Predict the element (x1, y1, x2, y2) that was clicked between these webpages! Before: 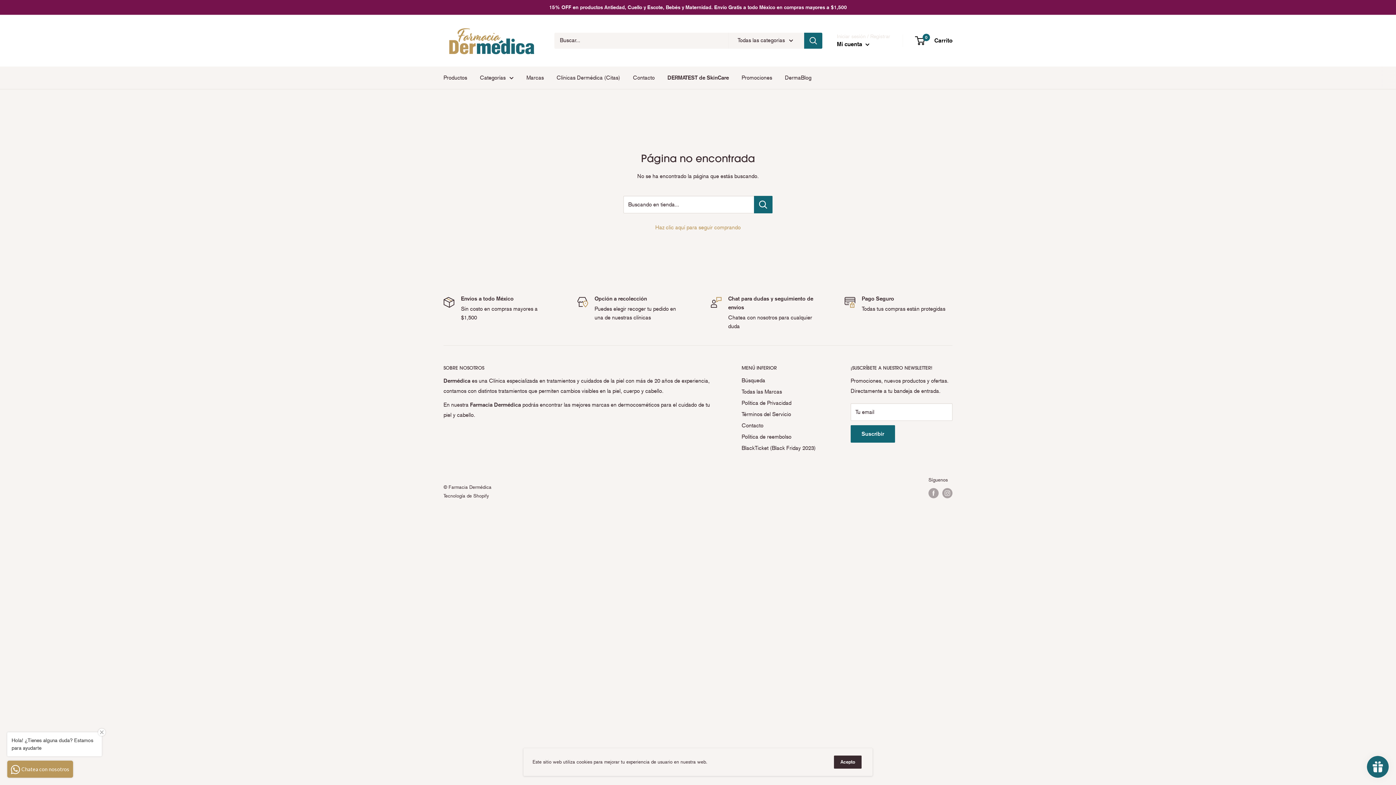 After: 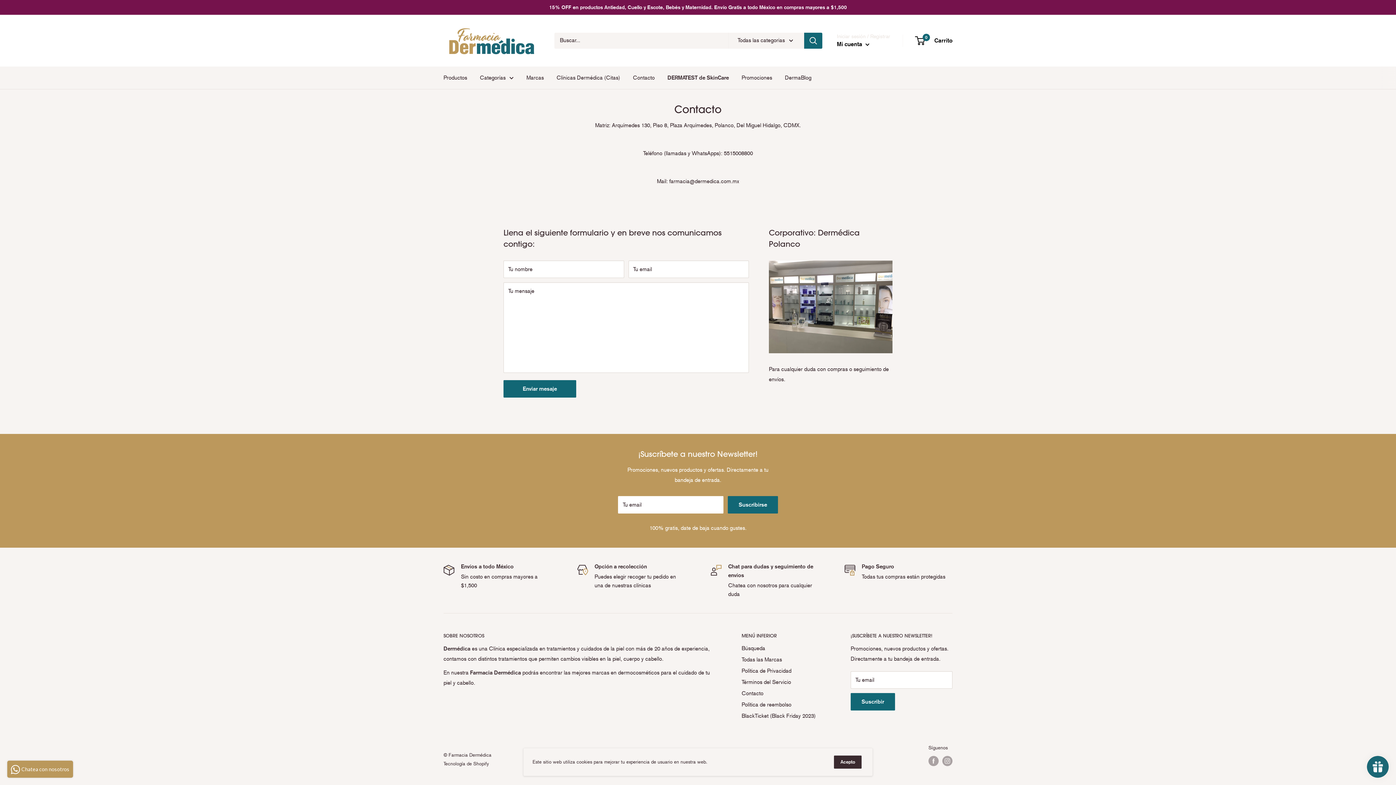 Action: label: Contacto bbox: (741, 420, 825, 431)